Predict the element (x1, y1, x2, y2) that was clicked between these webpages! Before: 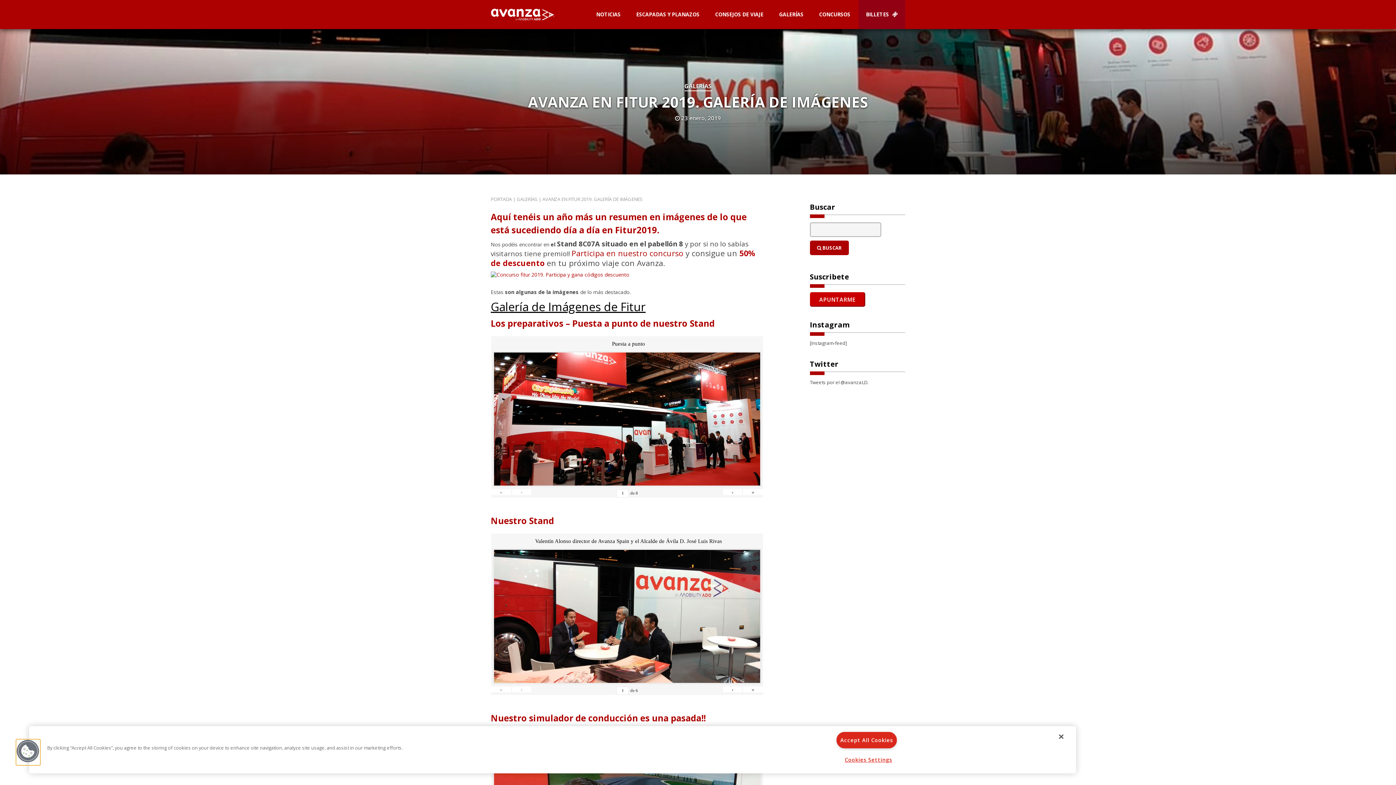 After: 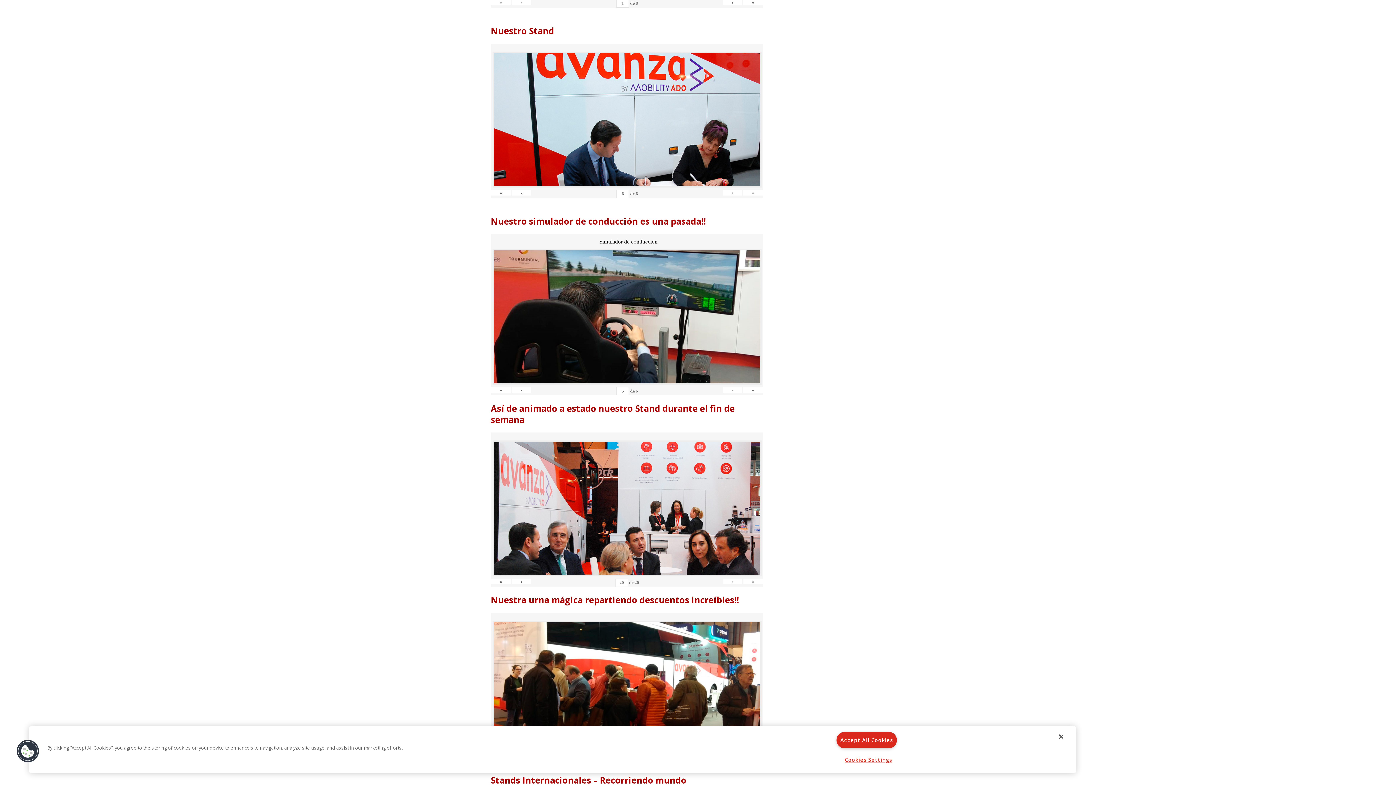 Action: label: » bbox: (743, 686, 763, 692)